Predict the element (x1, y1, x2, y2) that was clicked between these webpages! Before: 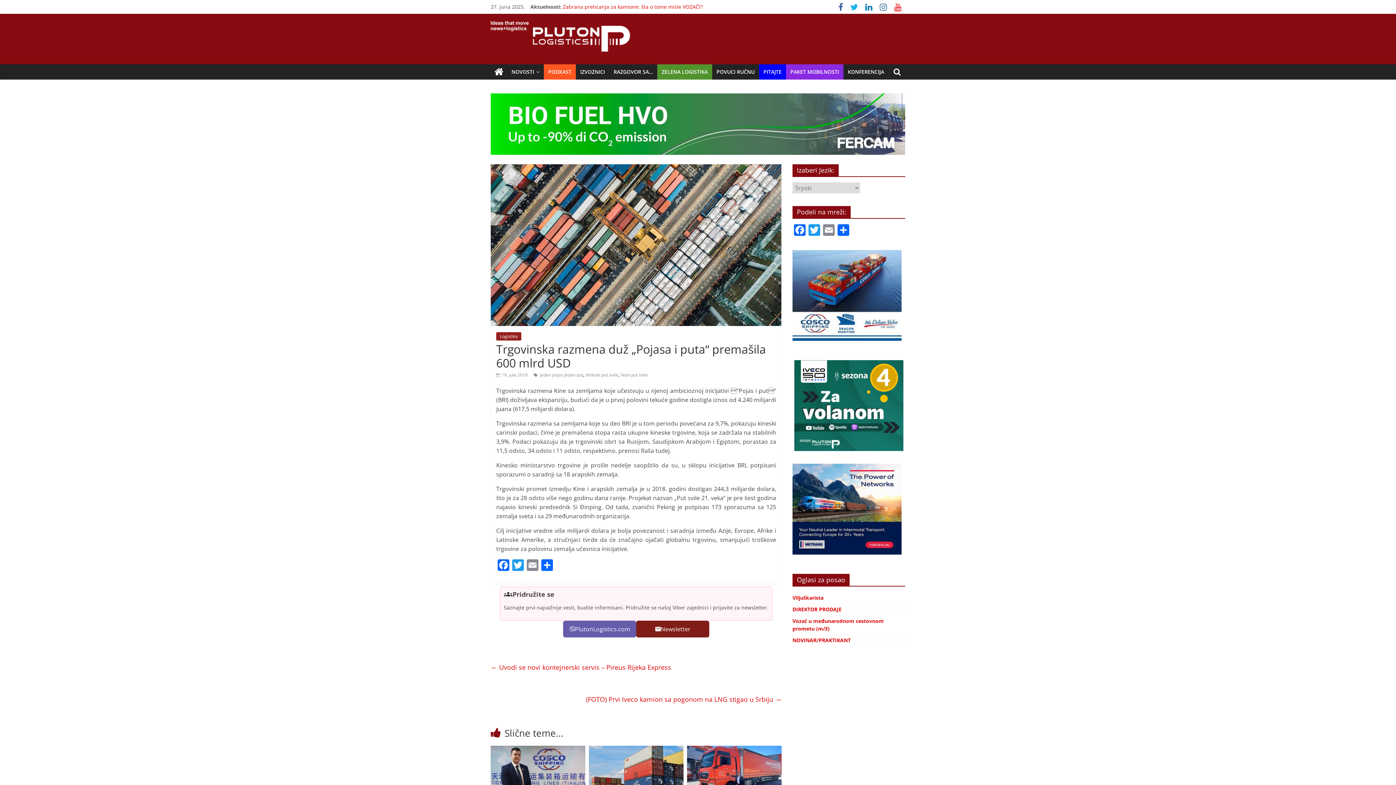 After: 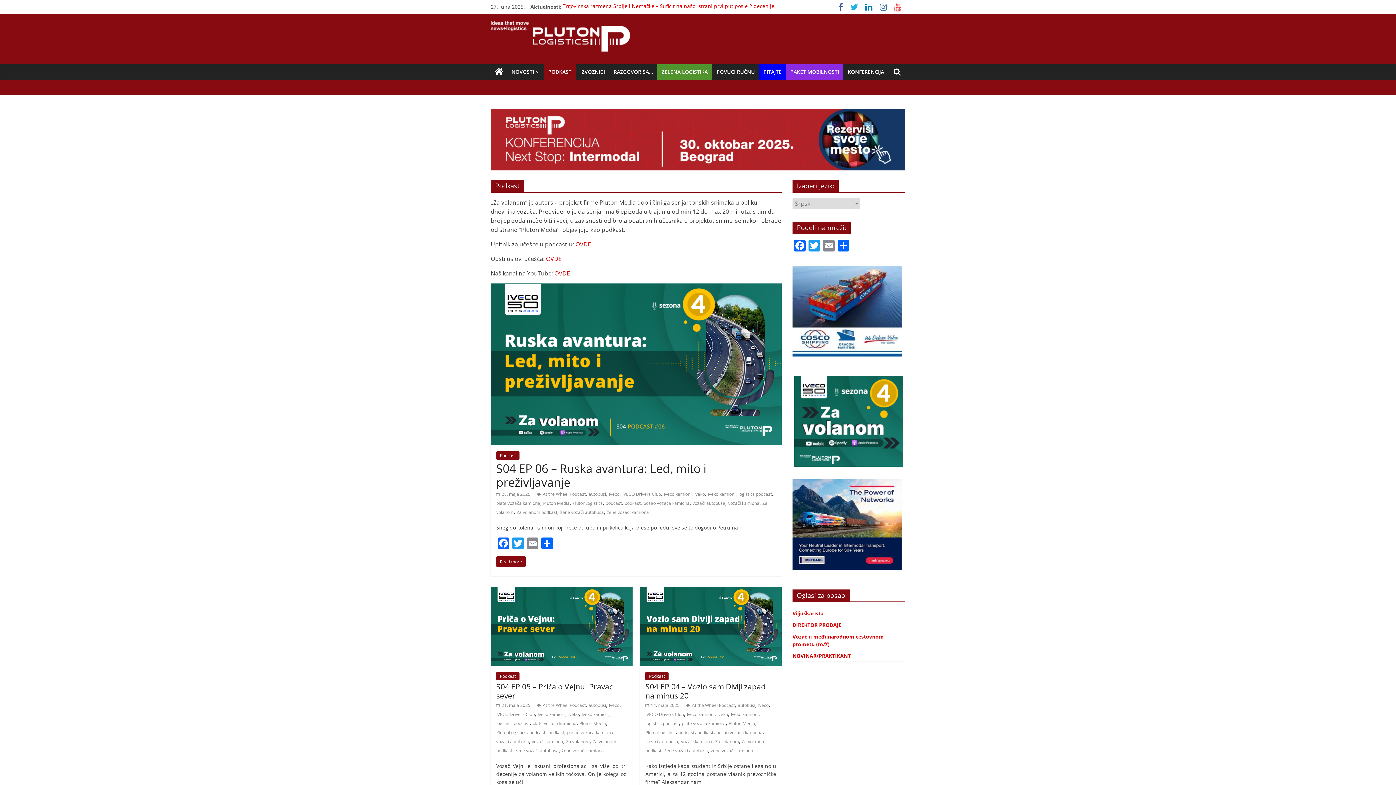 Action: label: PODKAST bbox: (544, 64, 576, 79)